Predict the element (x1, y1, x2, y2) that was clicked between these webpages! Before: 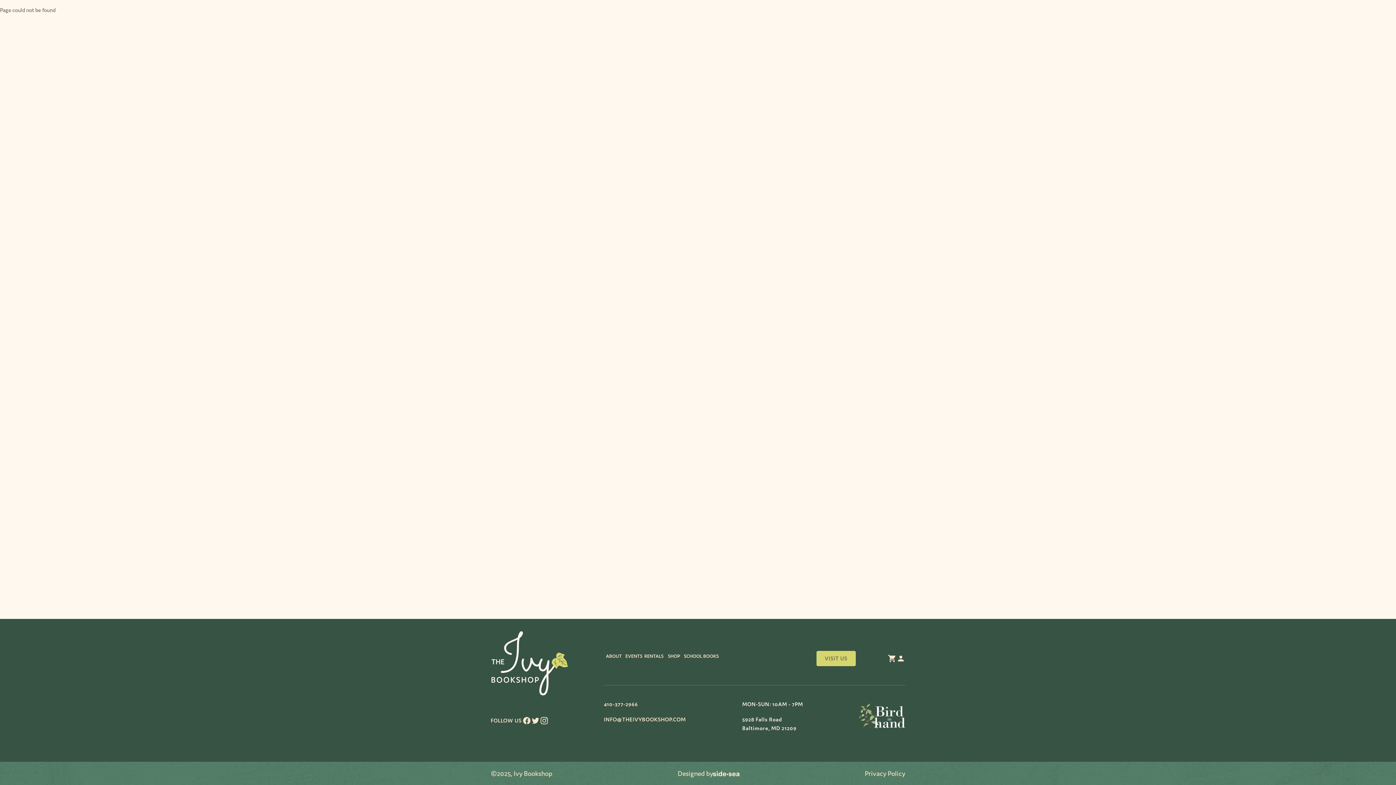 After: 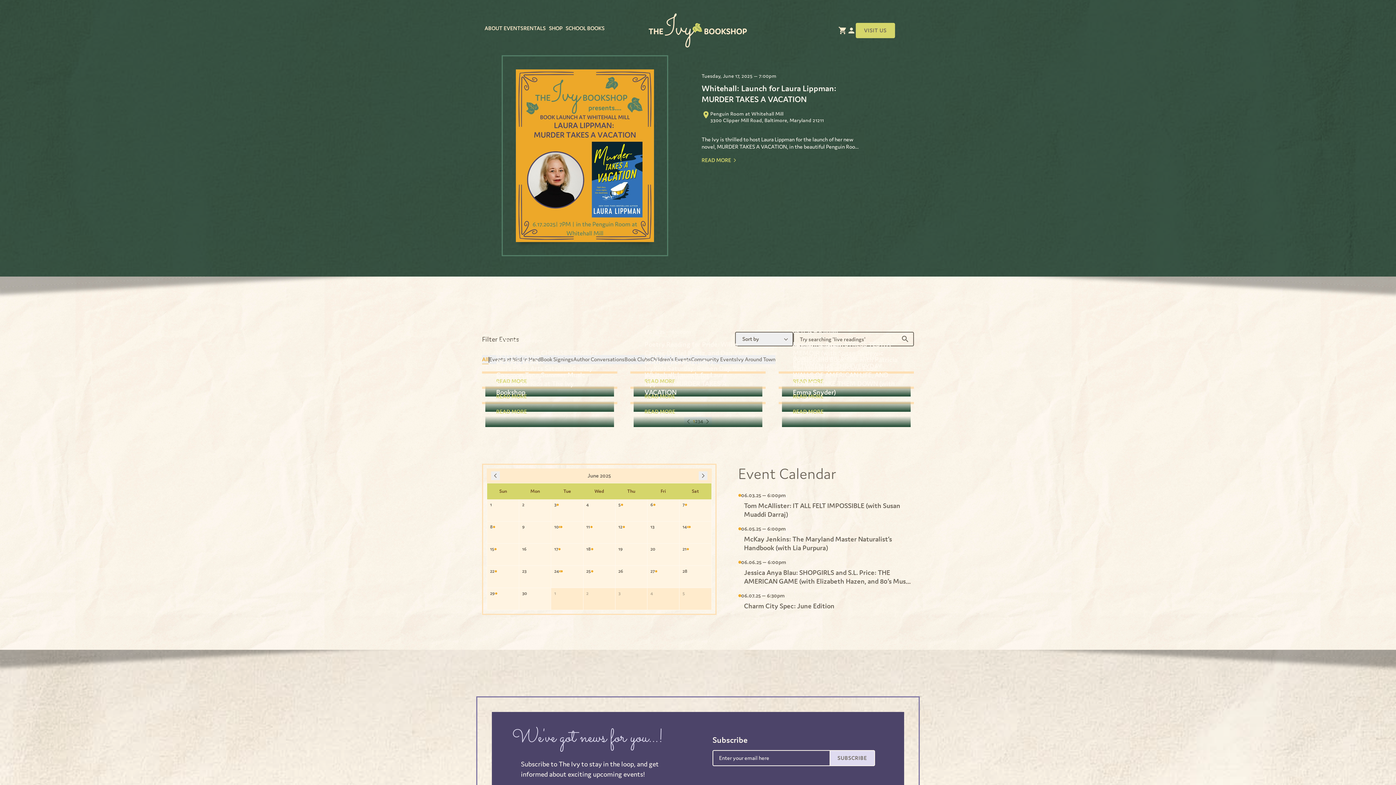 Action: label: EVENTS bbox: (624, 653, 644, 664)